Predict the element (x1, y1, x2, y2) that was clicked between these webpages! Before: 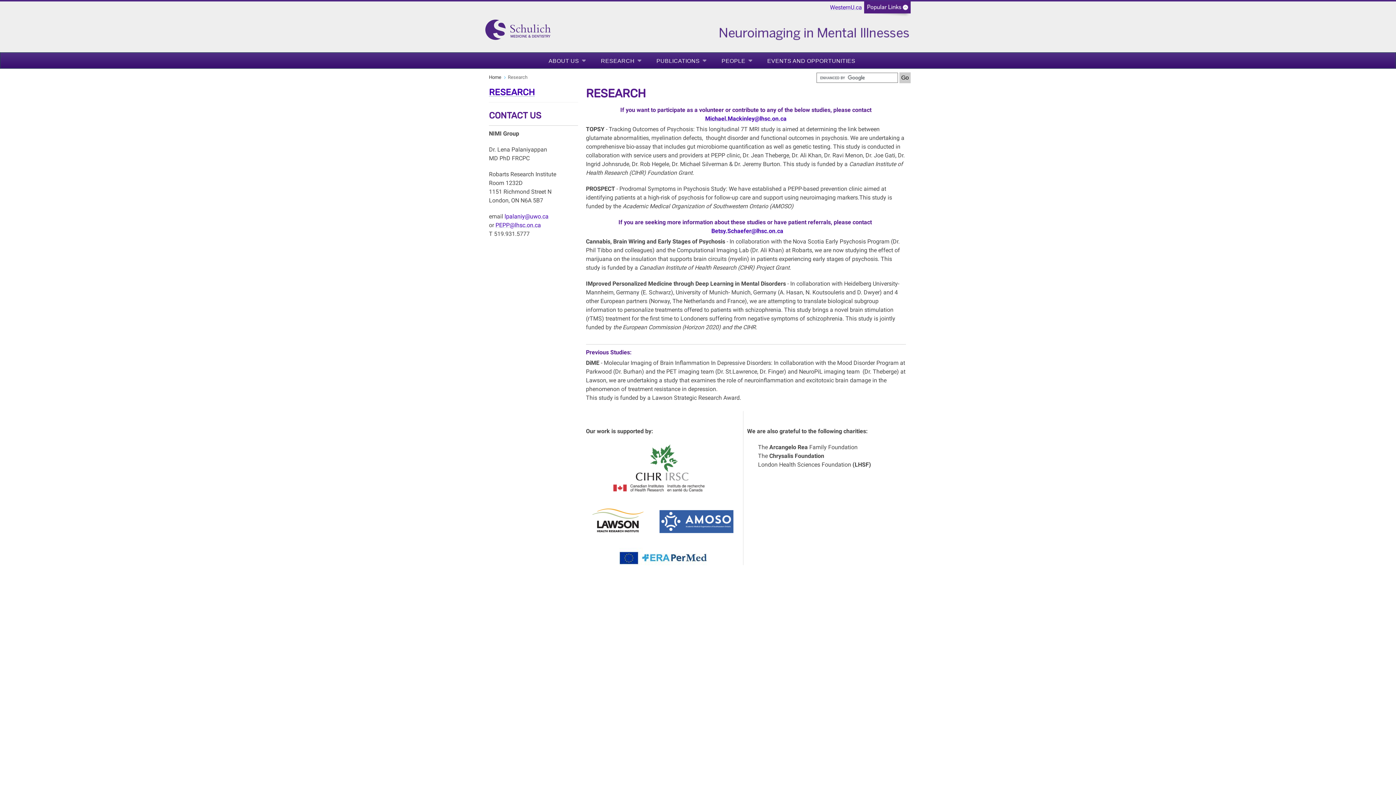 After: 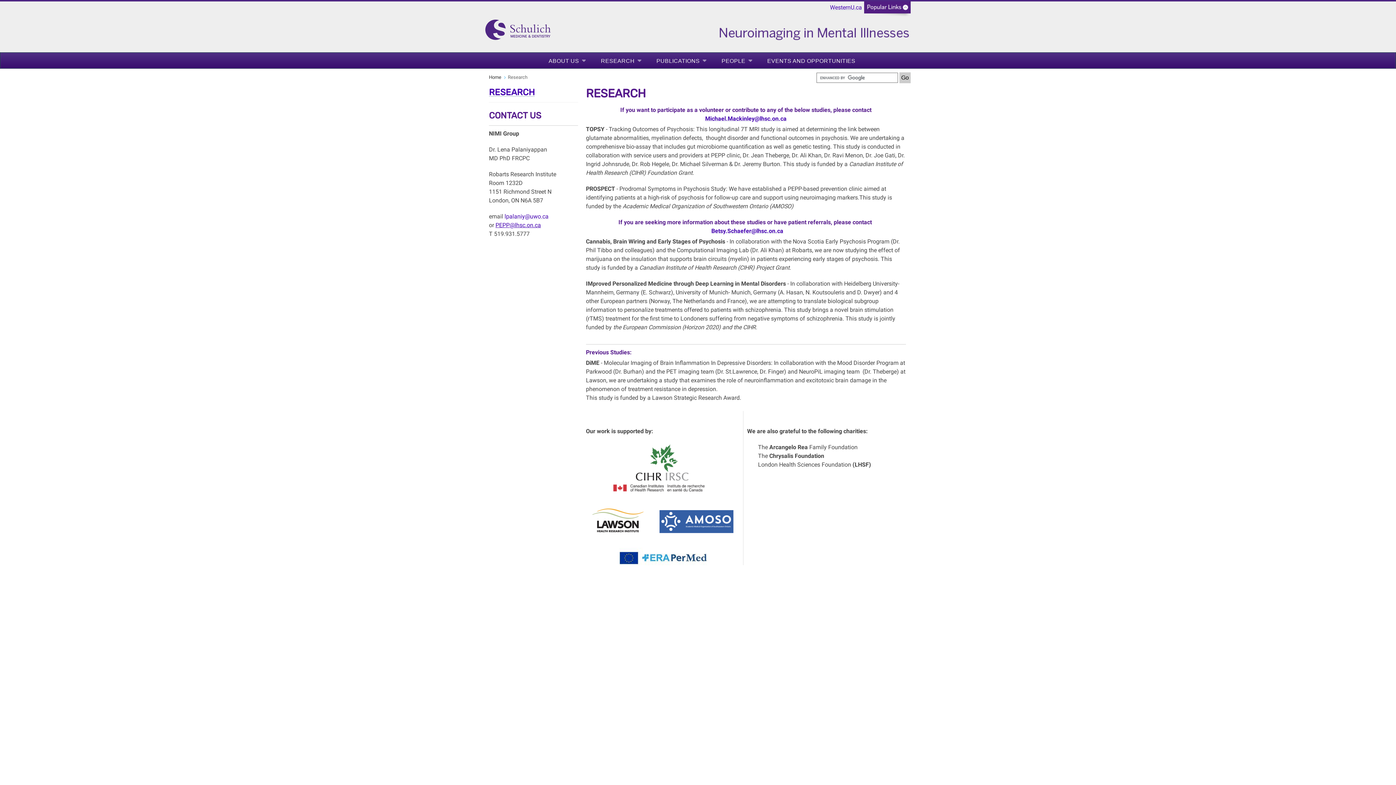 Action: bbox: (495, 221, 541, 228) label: PEPP@lhsc.on.ca